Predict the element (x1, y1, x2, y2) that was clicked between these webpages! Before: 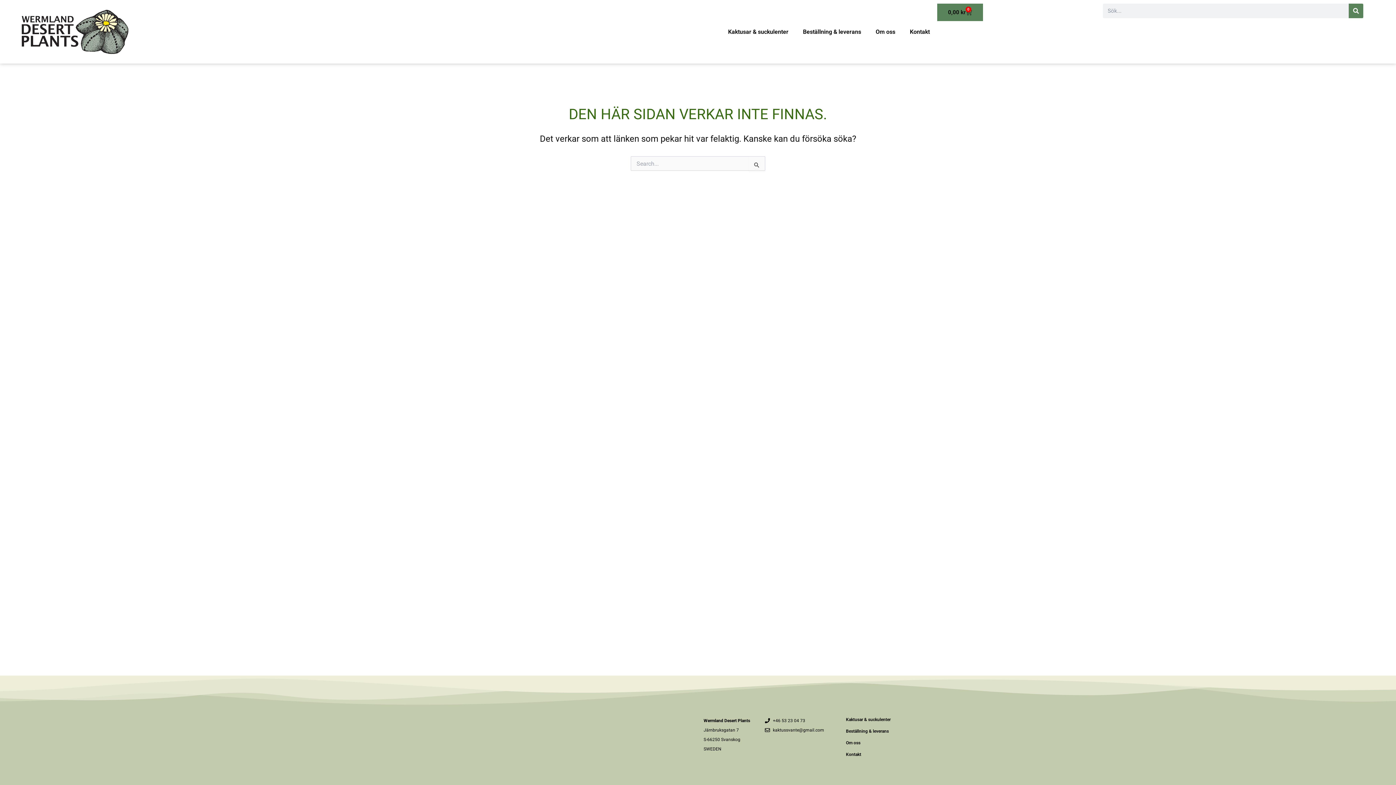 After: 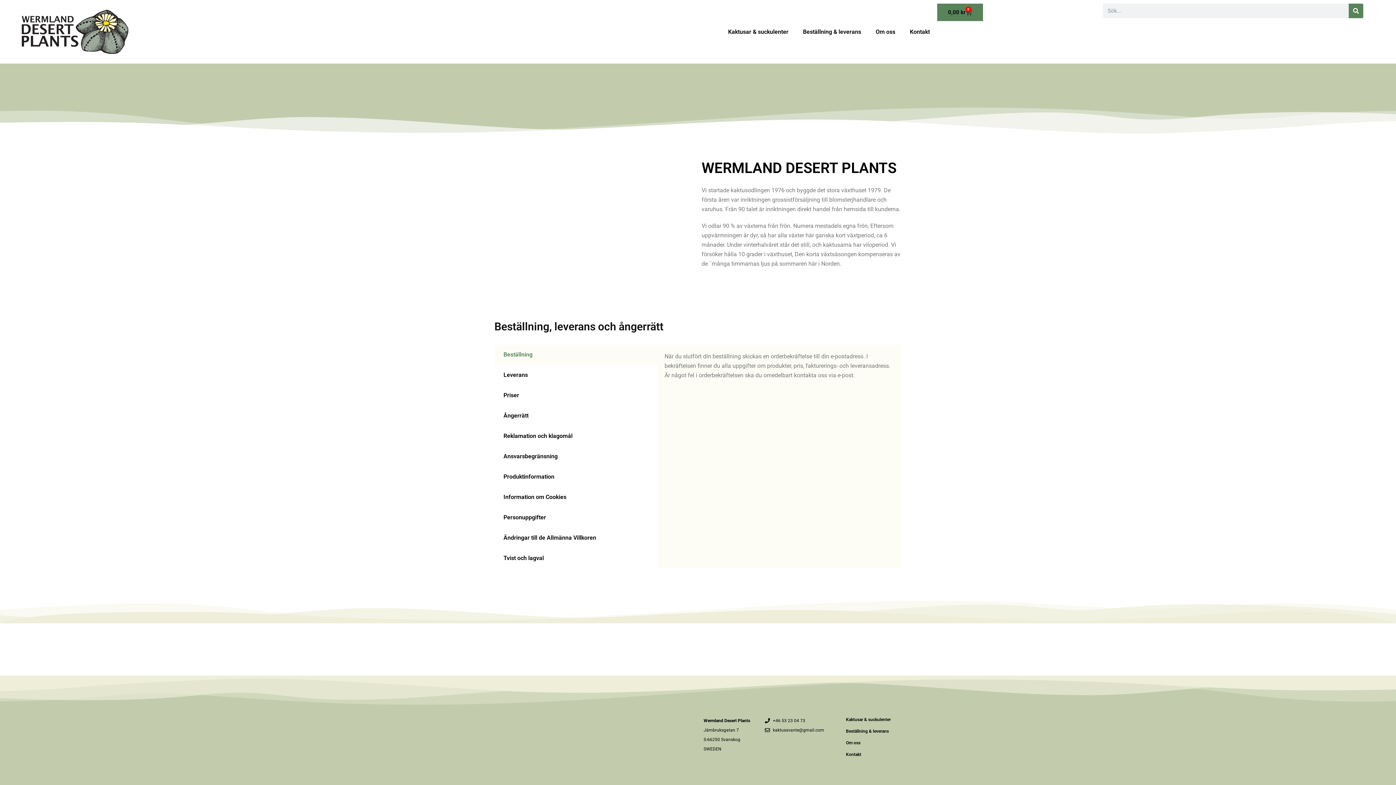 Action: label: Beställning & leverans bbox: (838, 728, 898, 735)